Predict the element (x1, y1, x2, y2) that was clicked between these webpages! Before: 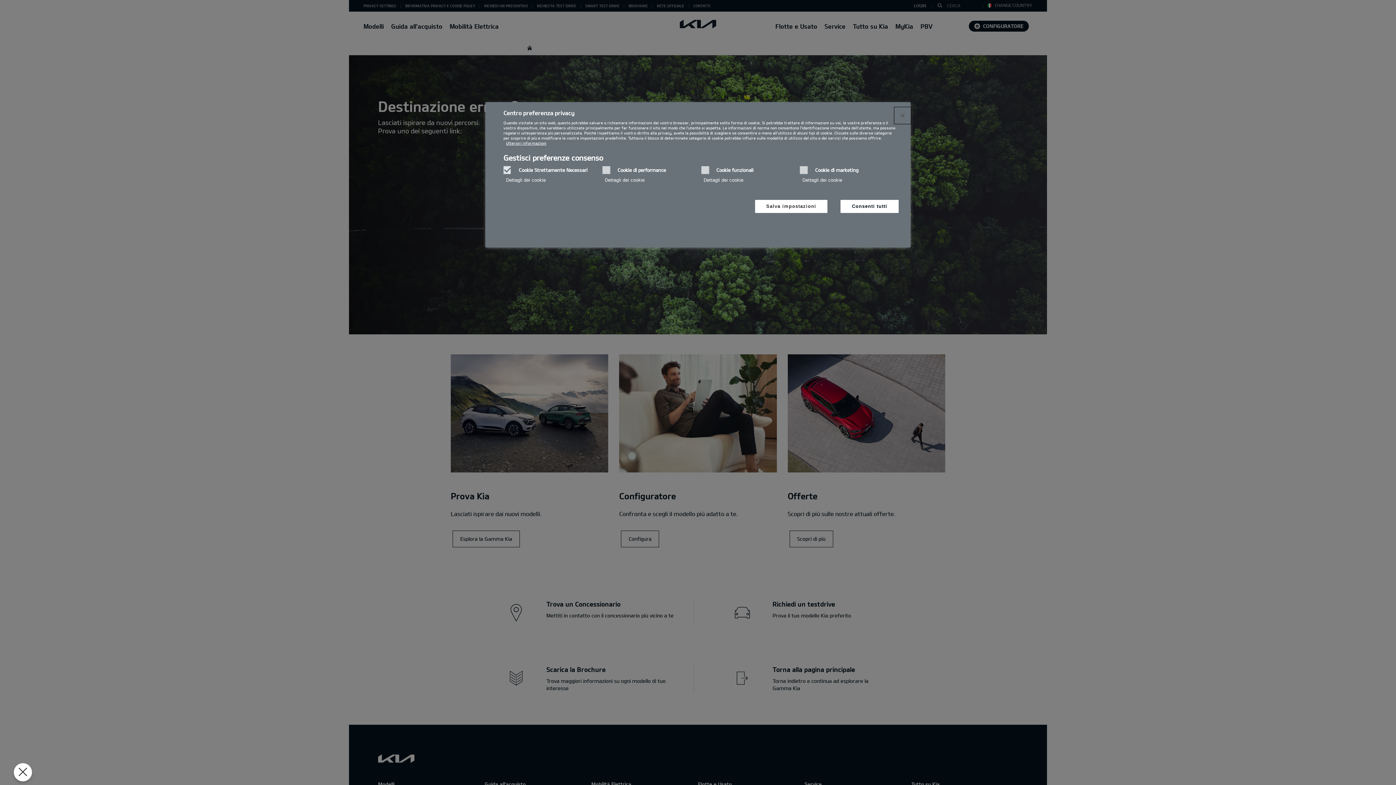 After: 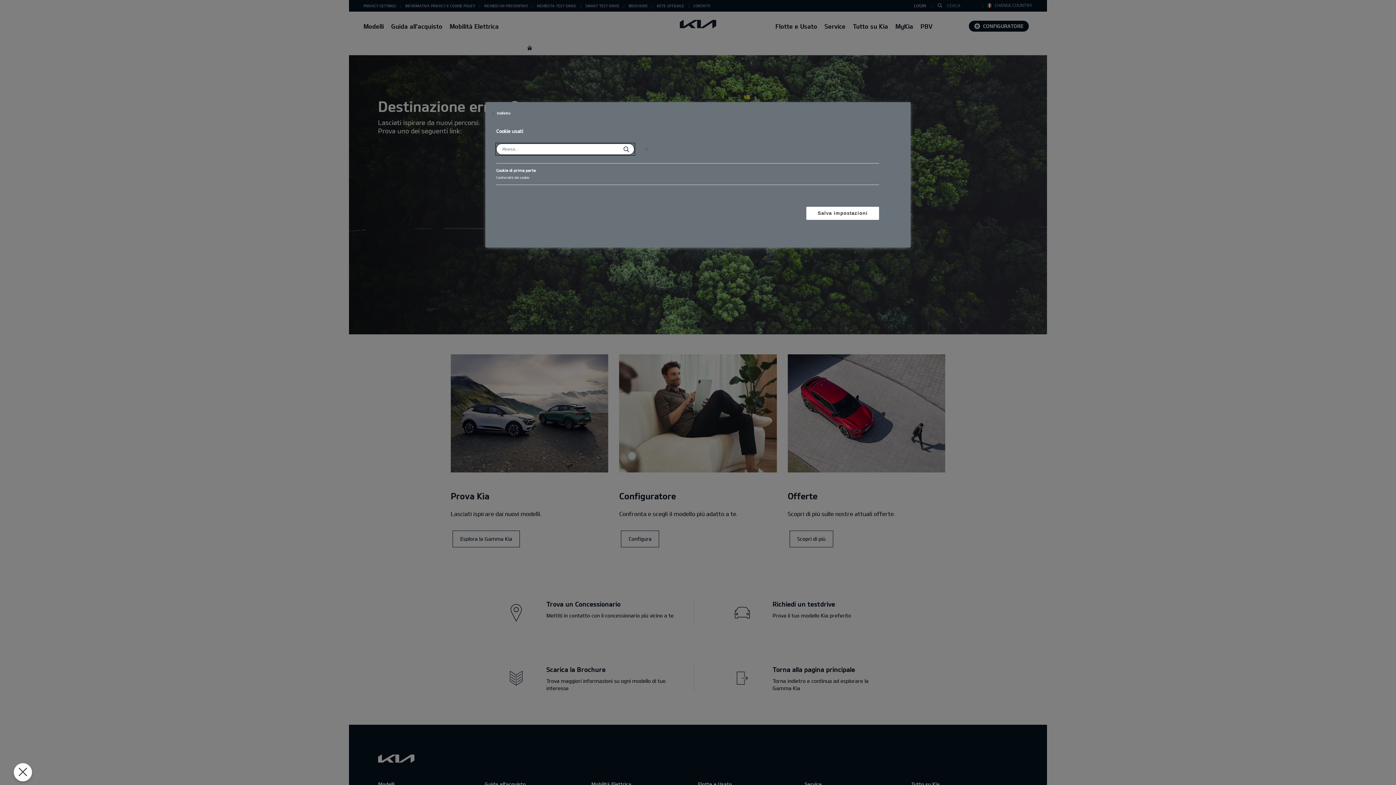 Action: label: Cookie Strettamente Necessari - Il pulsante “Dettagli cookie” apre il menù “Elenco cookie” bbox: (506, 174, 545, 186)